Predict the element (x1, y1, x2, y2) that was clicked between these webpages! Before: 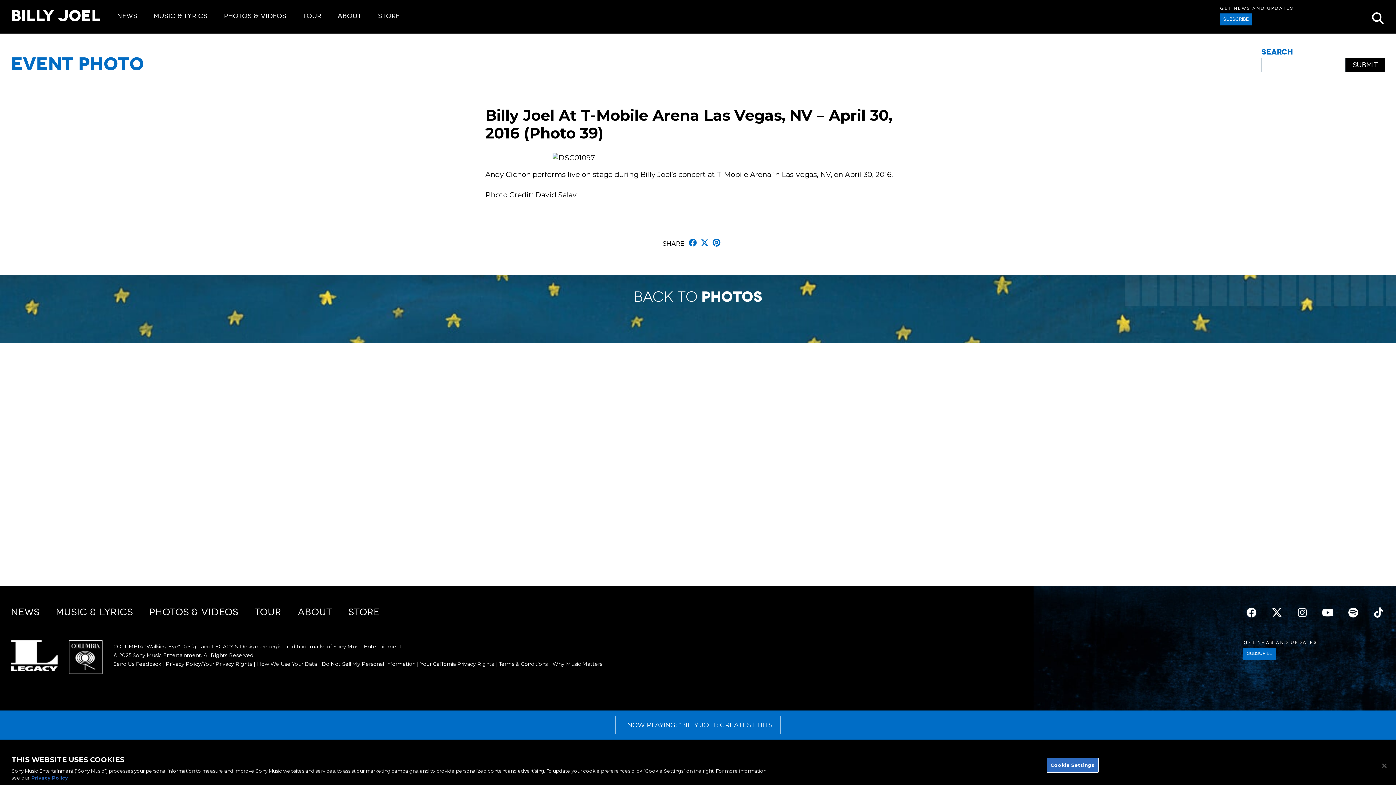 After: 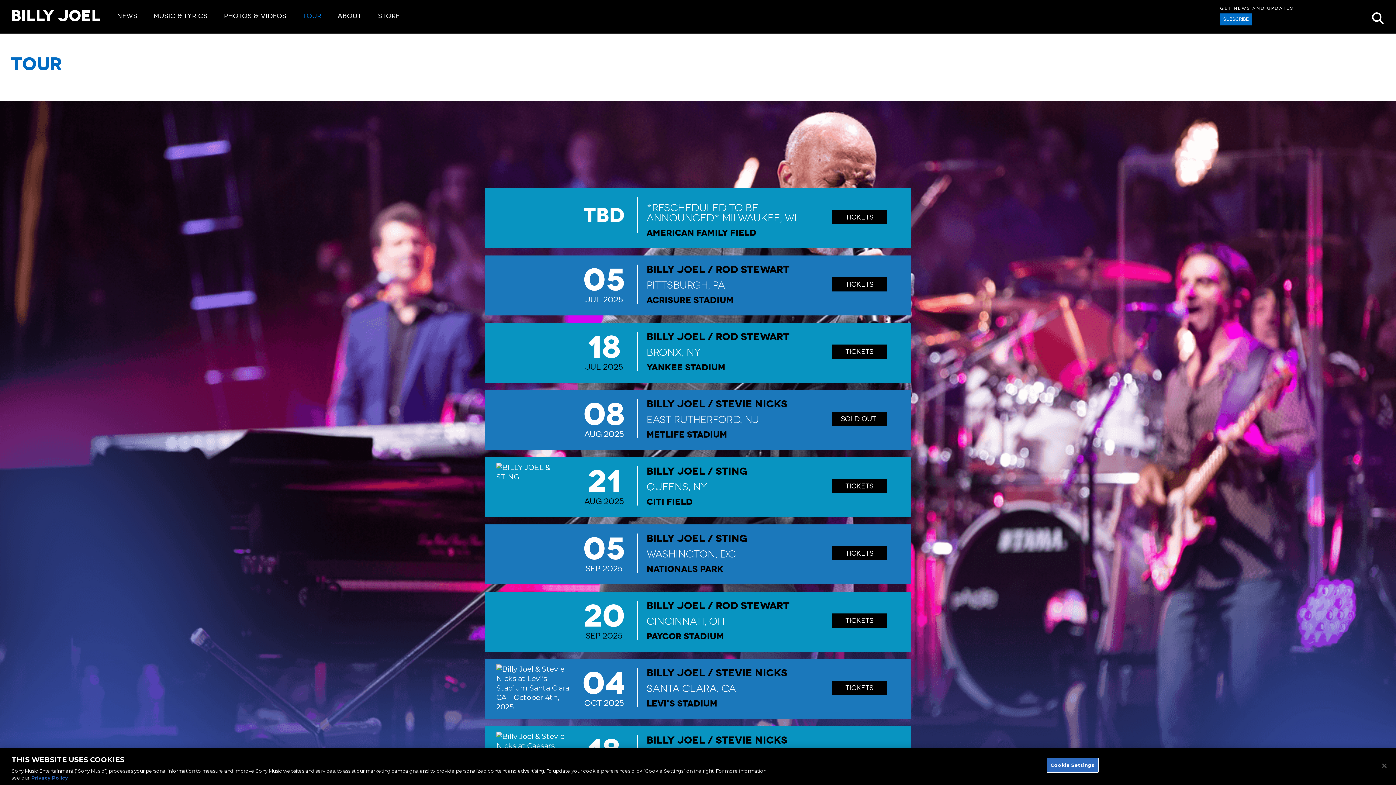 Action: bbox: (254, 606, 281, 618) label: TOUR